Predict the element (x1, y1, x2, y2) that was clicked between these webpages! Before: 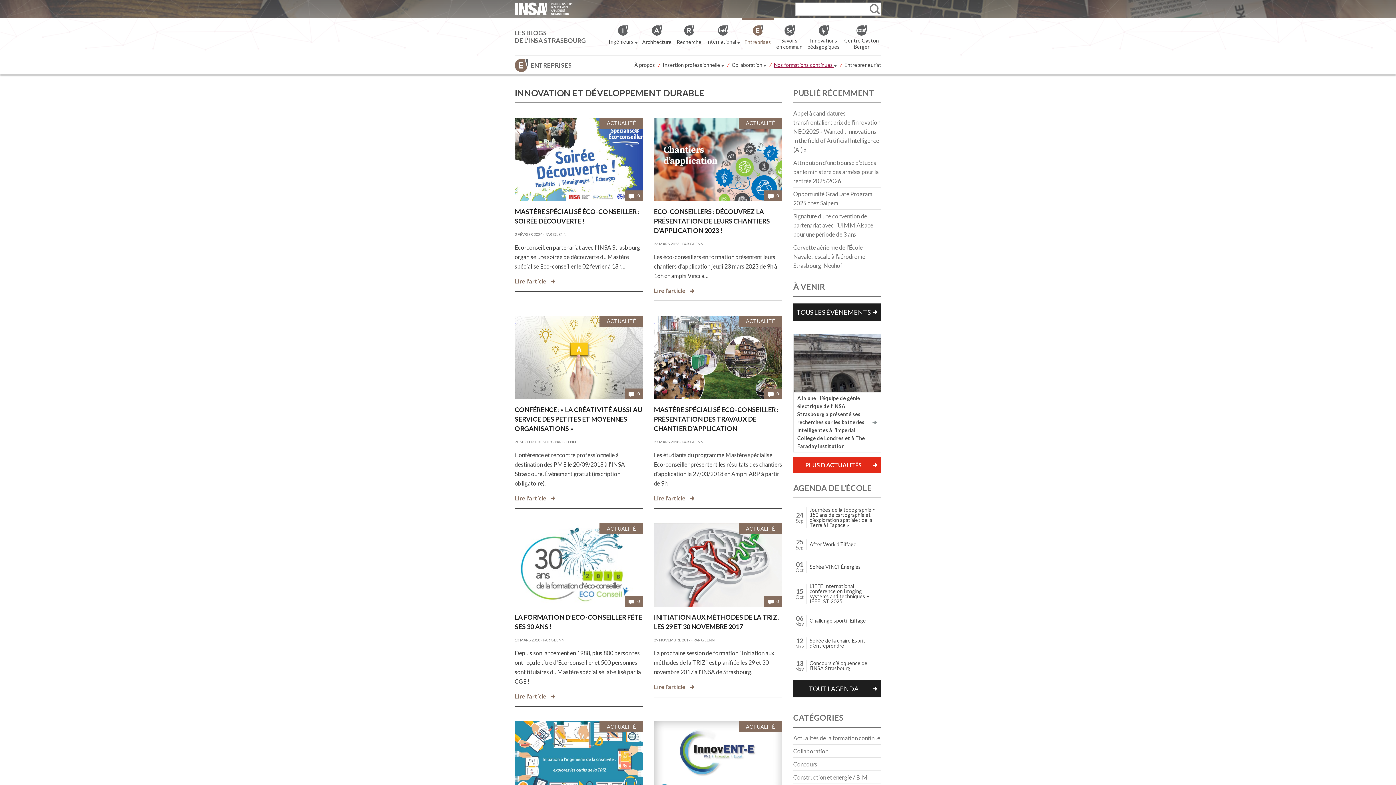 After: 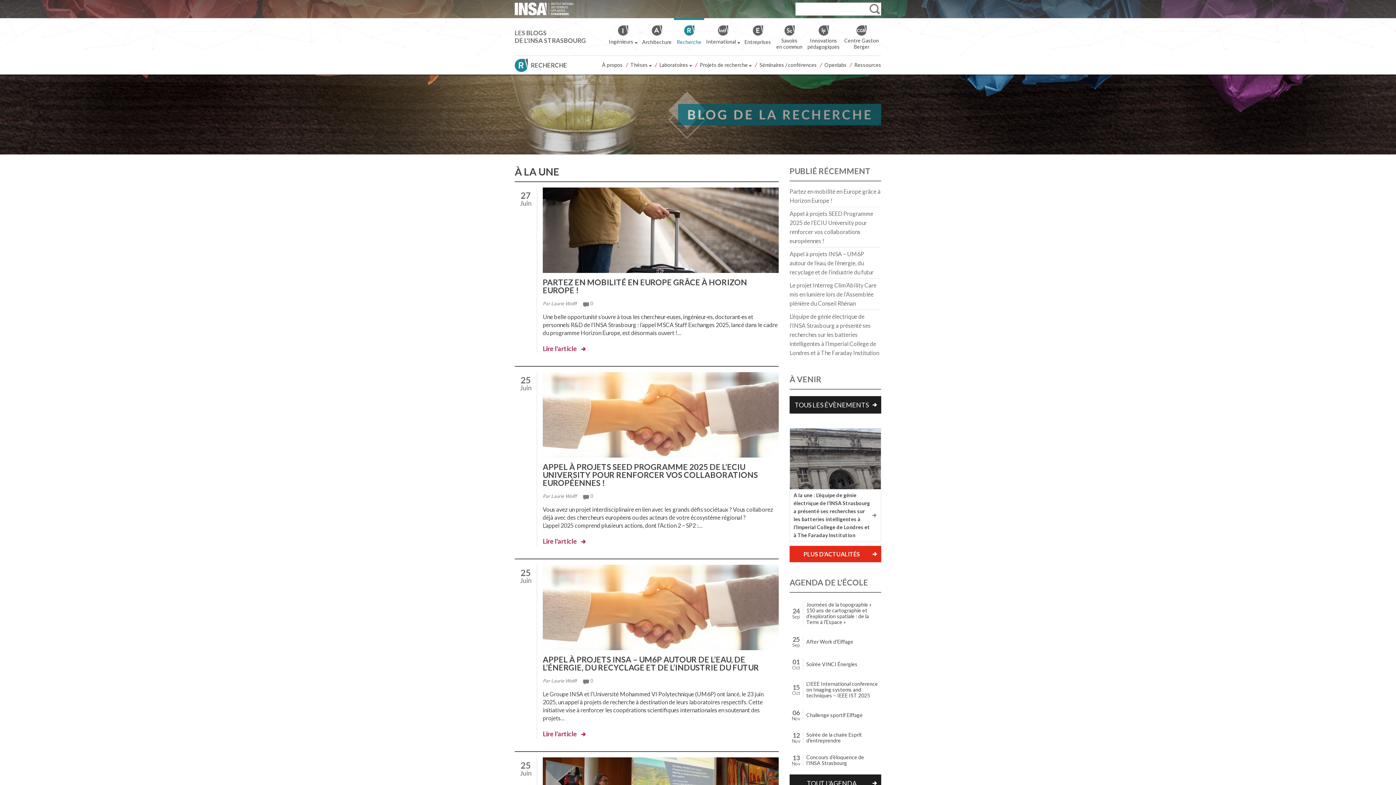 Action: bbox: (674, 18, 704, 50) label:  Recherche